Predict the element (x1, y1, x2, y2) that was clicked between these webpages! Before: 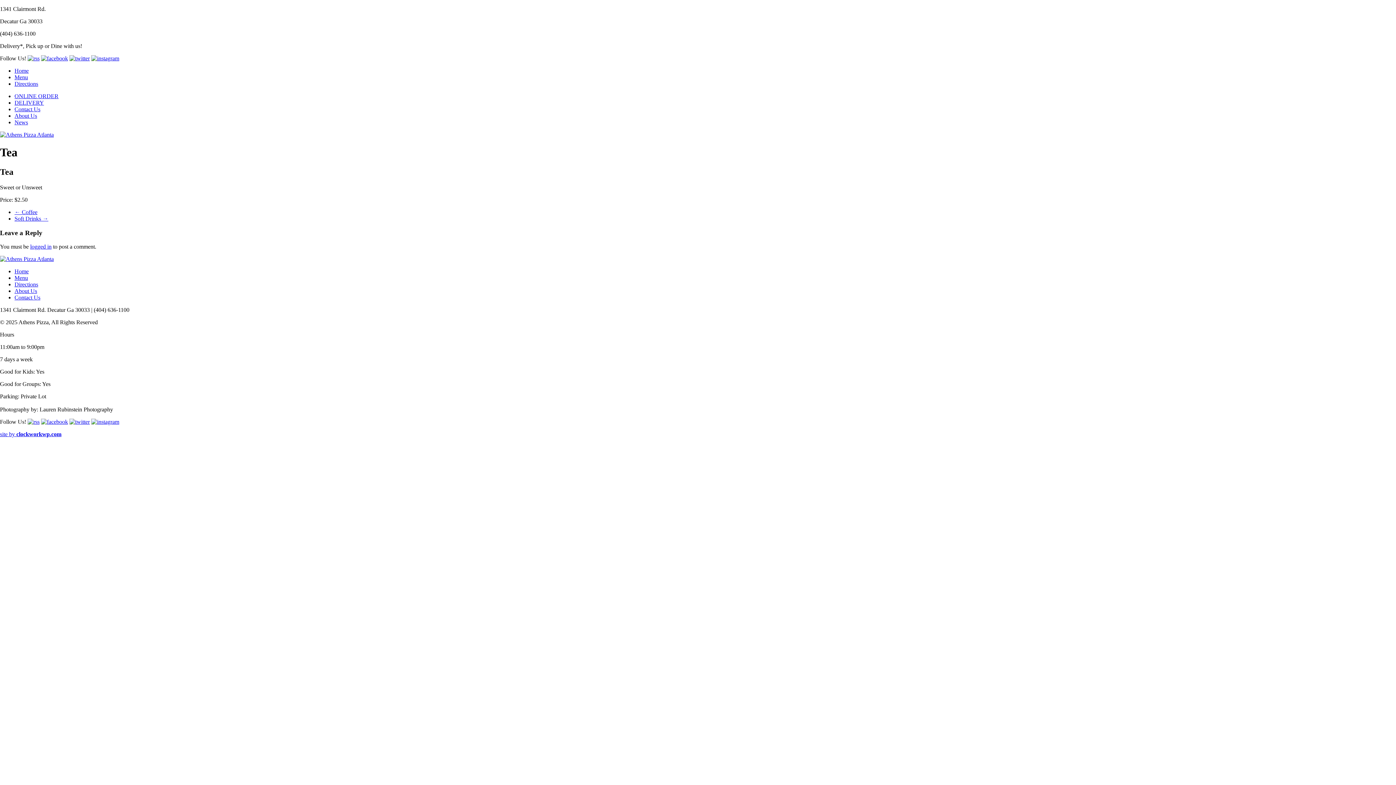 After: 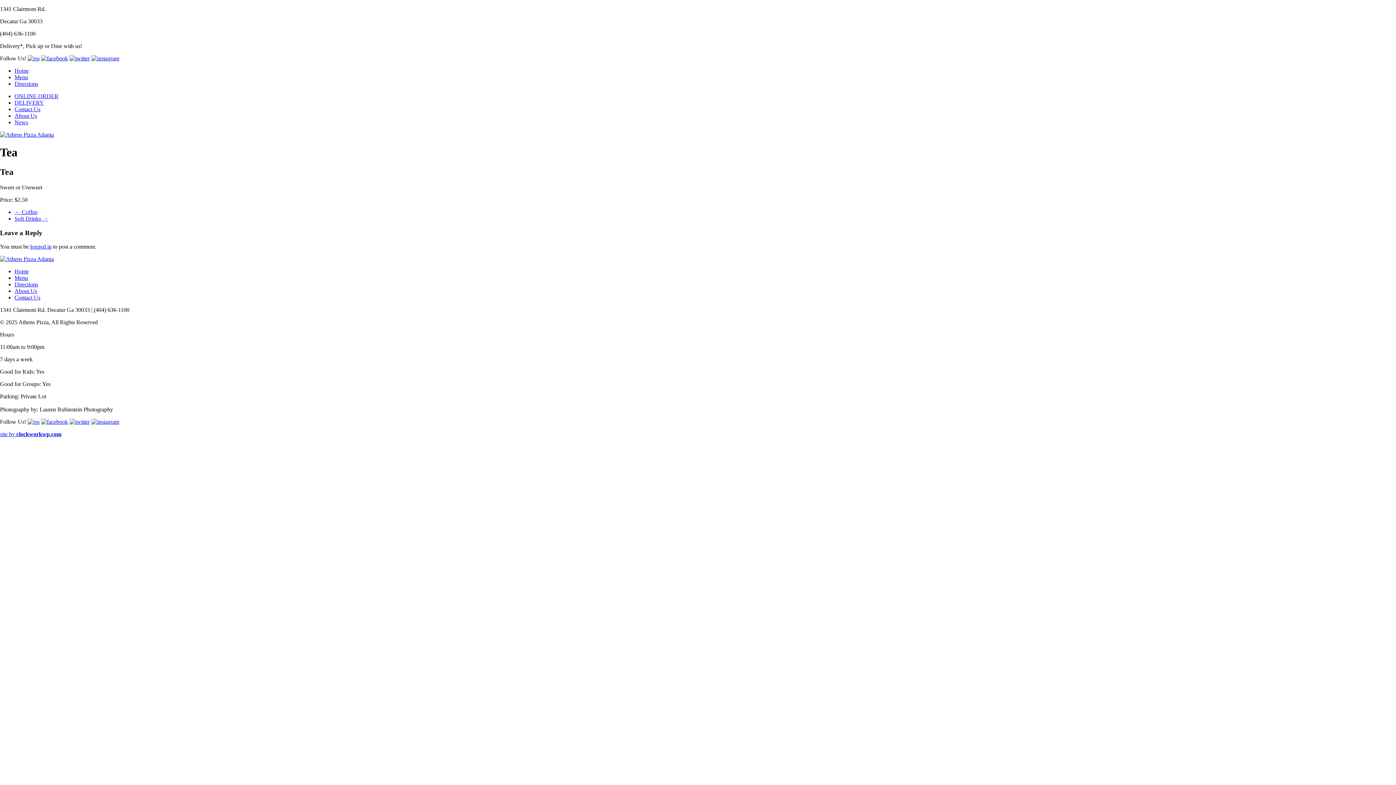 Action: bbox: (41, 418, 68, 425)